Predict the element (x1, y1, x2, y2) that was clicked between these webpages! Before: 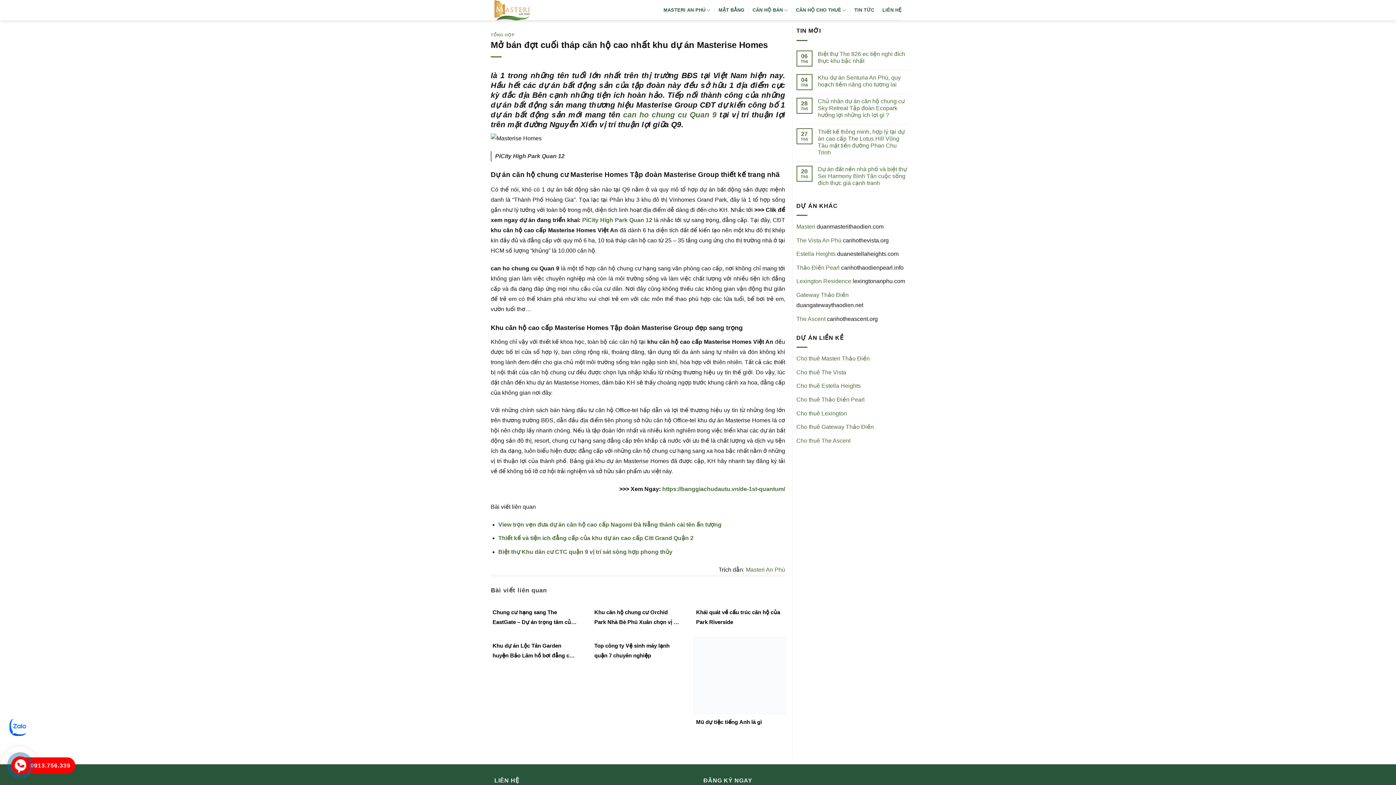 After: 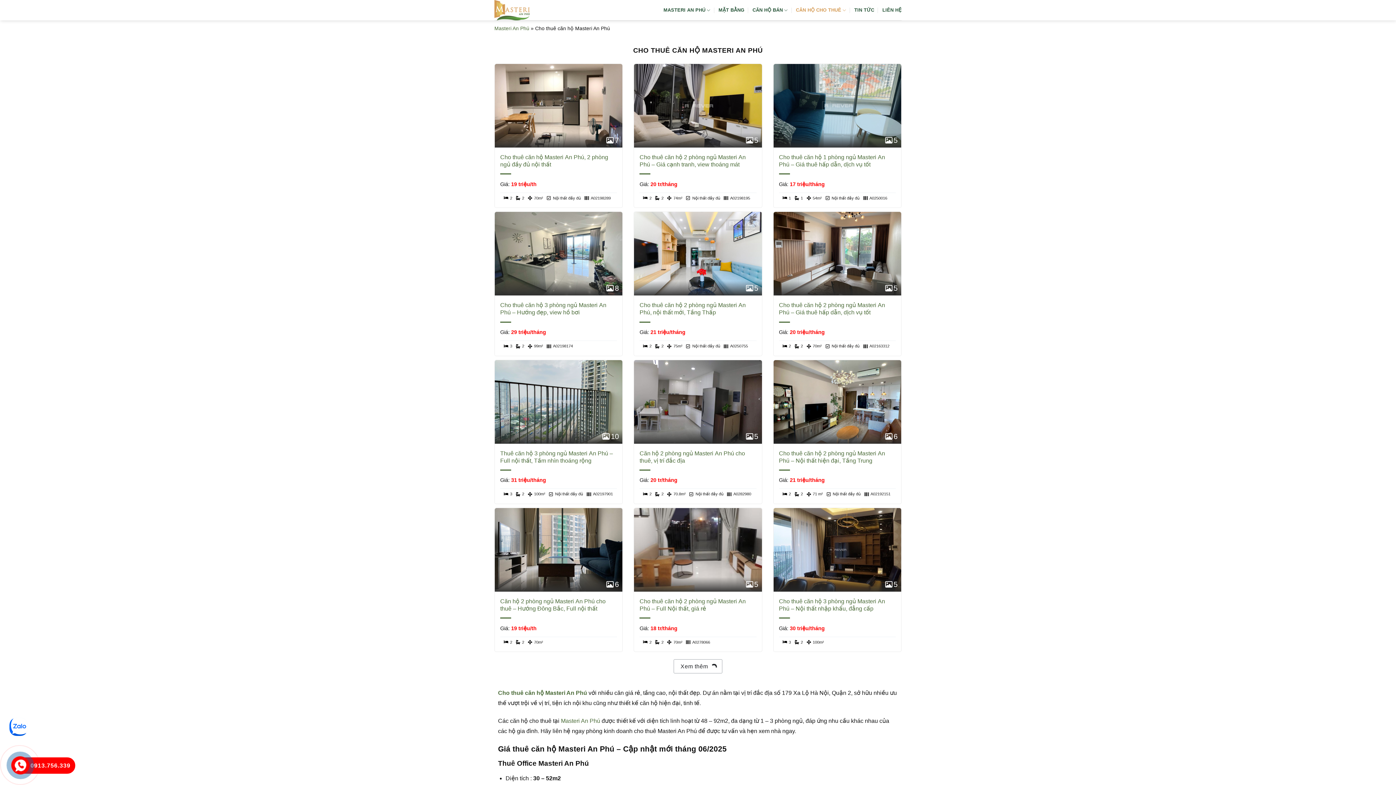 Action: label: CĂN HỘ CHO THUÊ bbox: (796, 3, 846, 17)